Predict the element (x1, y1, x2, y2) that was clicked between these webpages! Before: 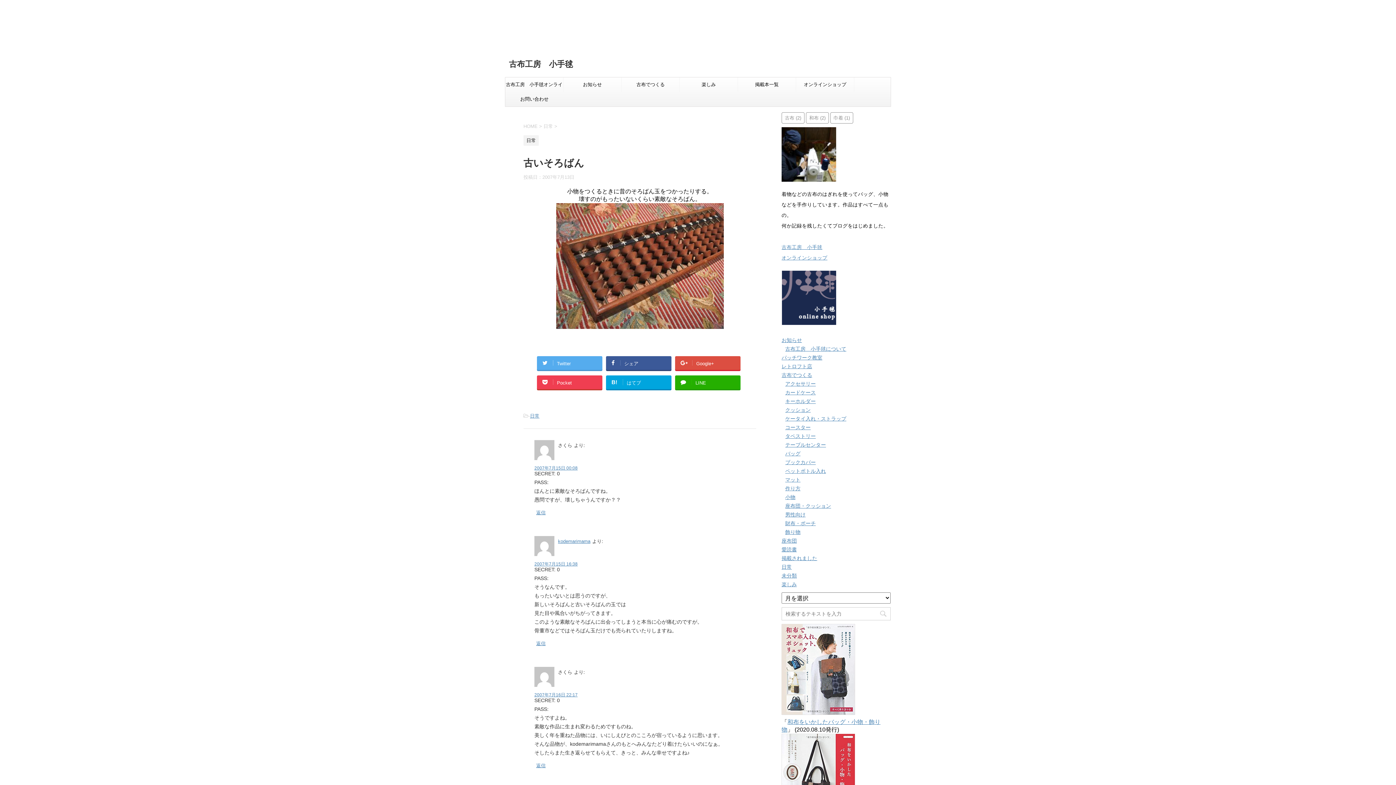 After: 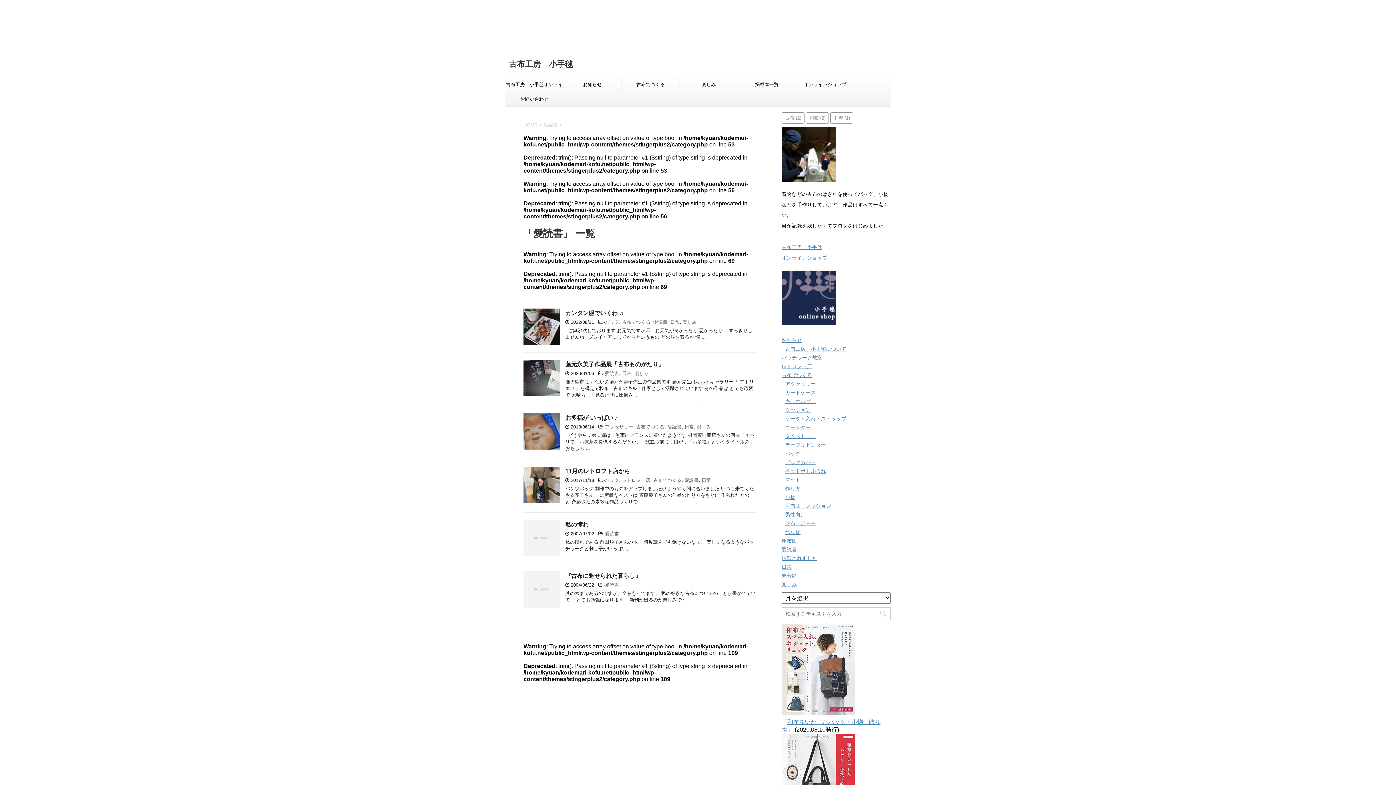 Action: label: 愛読書 bbox: (781, 546, 797, 552)